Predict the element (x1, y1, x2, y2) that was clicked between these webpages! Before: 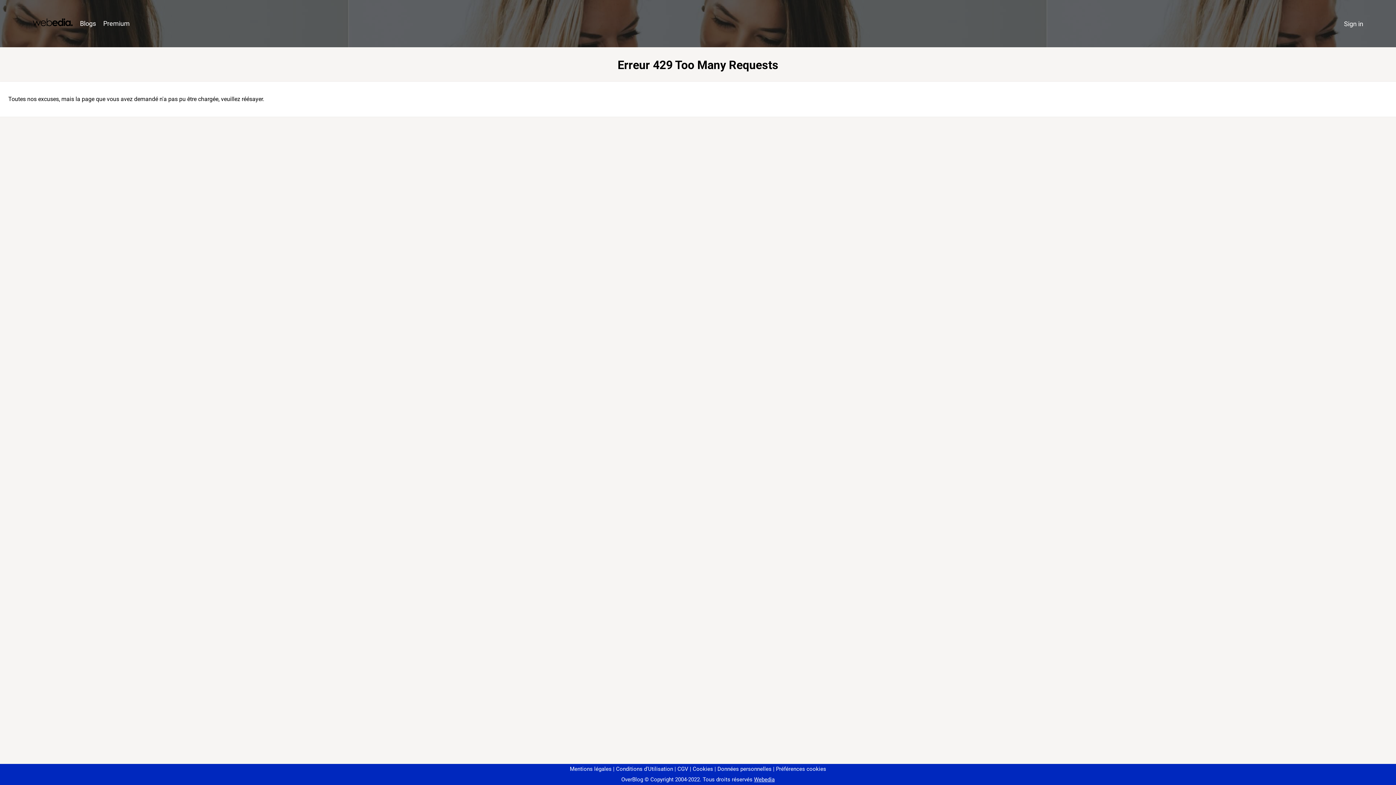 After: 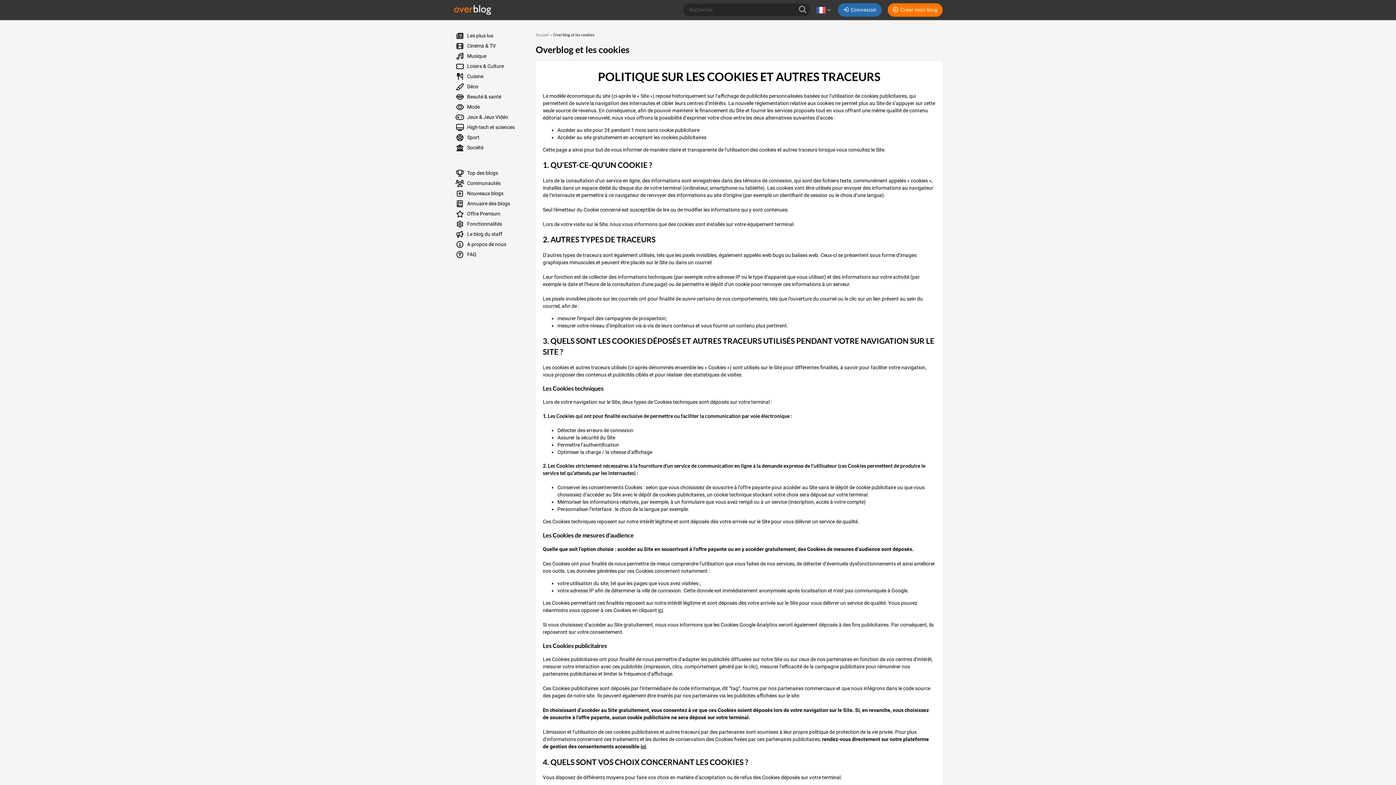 Action: label: Cookies bbox: (690, 766, 713, 772)